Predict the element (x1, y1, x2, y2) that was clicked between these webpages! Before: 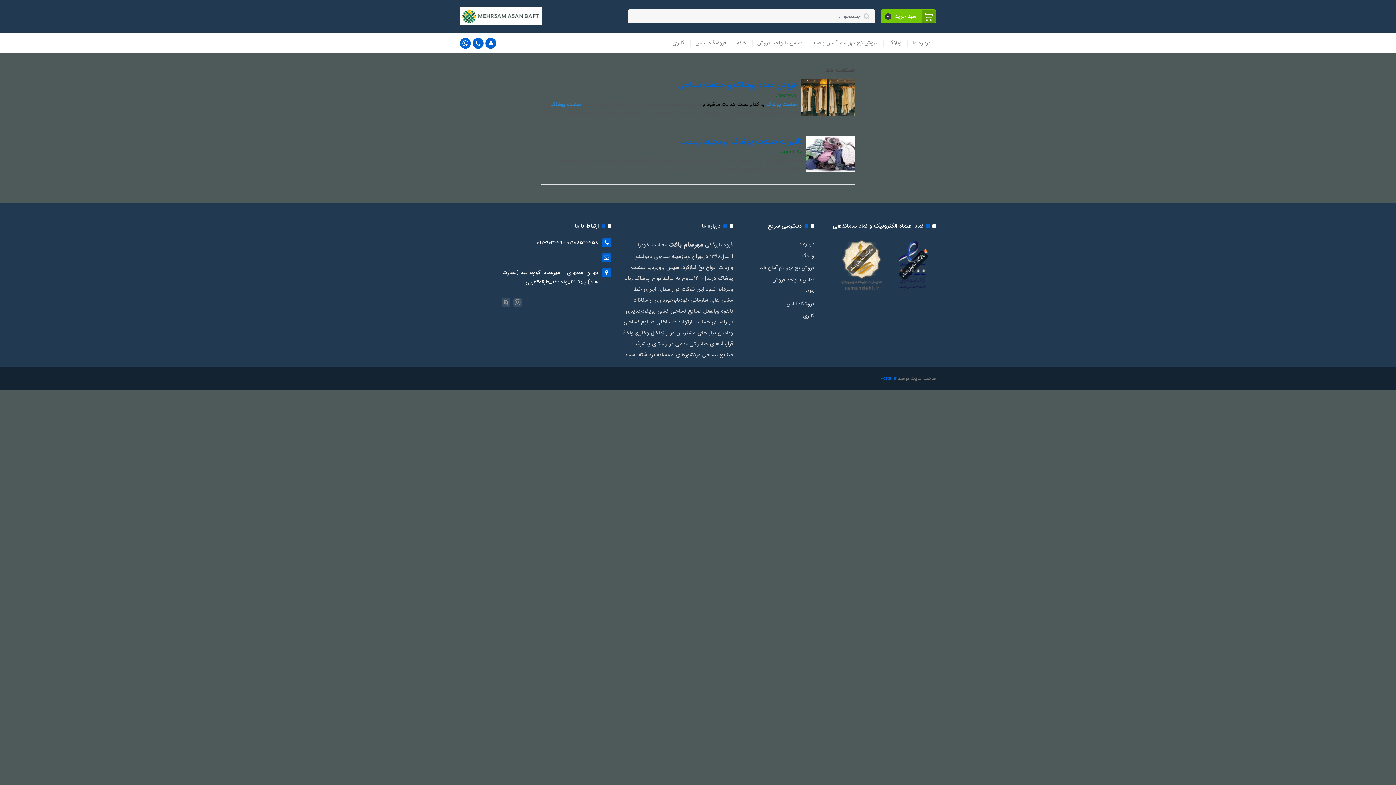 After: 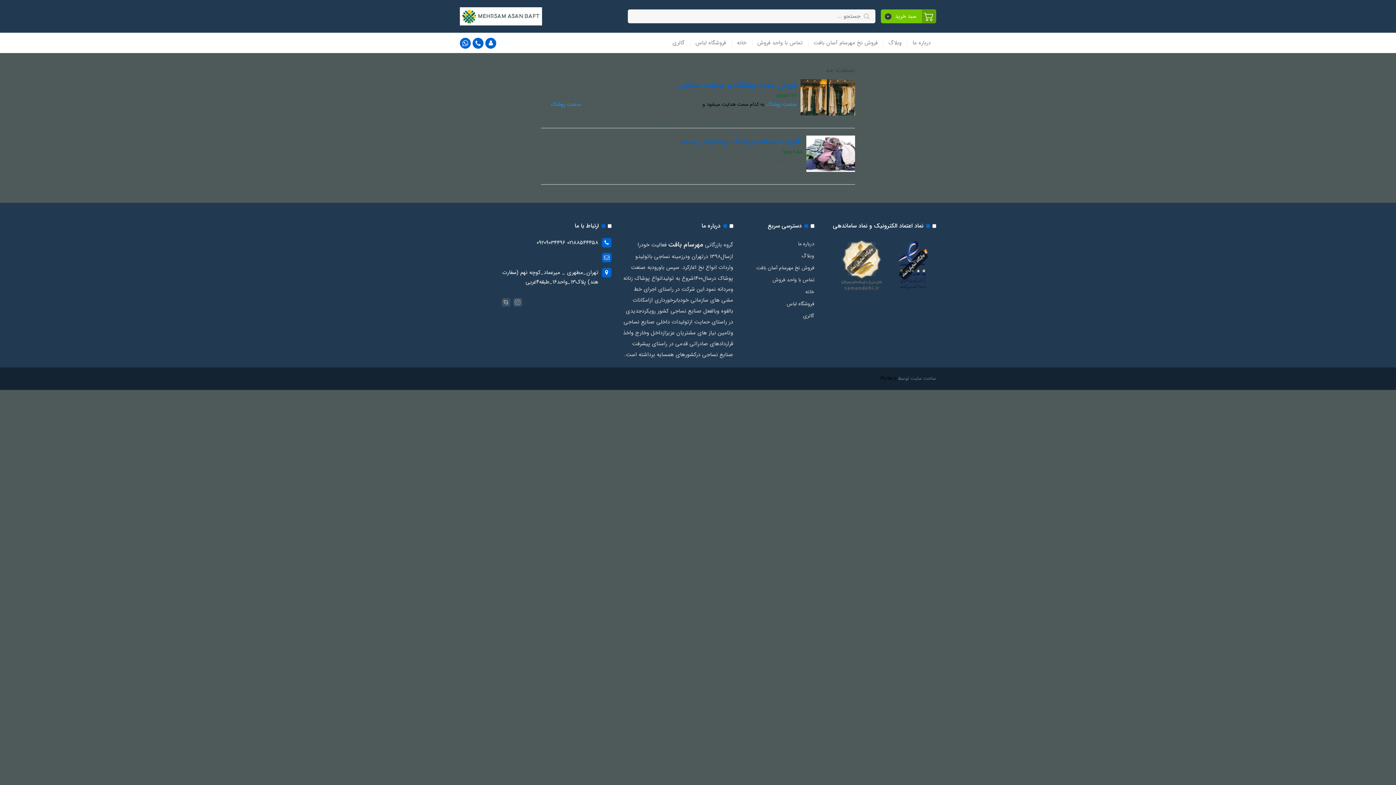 Action: label: Portal.ir bbox: (880, 374, 896, 382)